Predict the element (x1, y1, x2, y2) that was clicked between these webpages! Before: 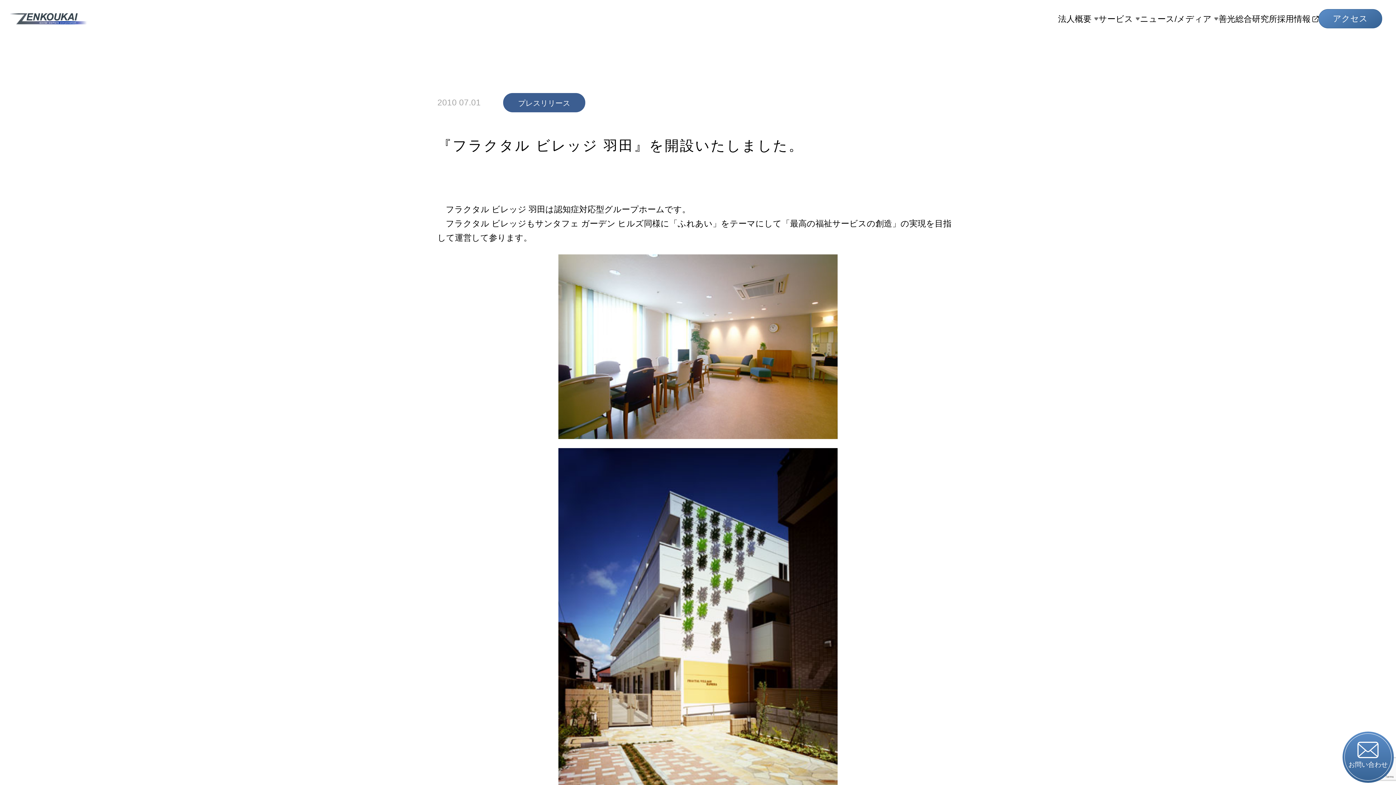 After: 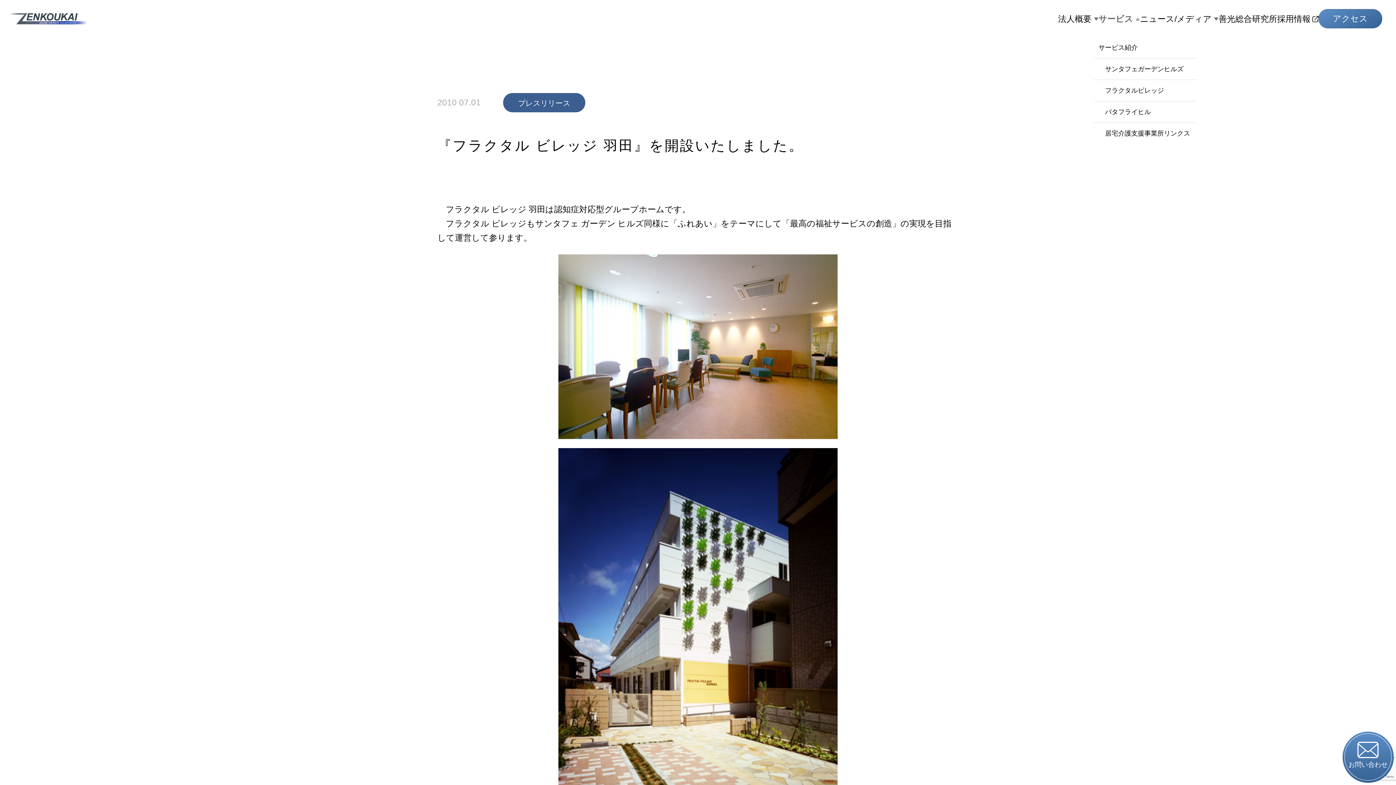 Action: label: サービス bbox: (1098, 0, 1140, 37)